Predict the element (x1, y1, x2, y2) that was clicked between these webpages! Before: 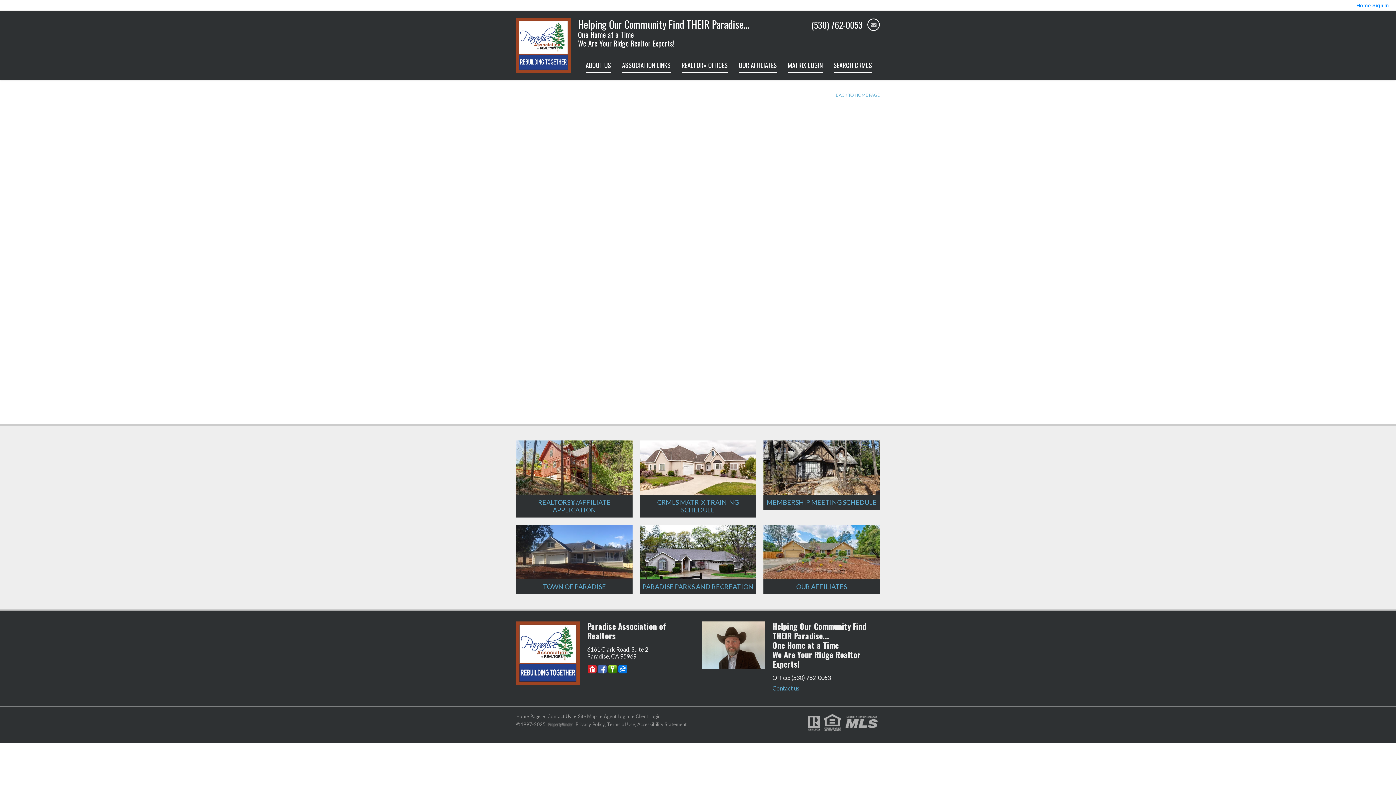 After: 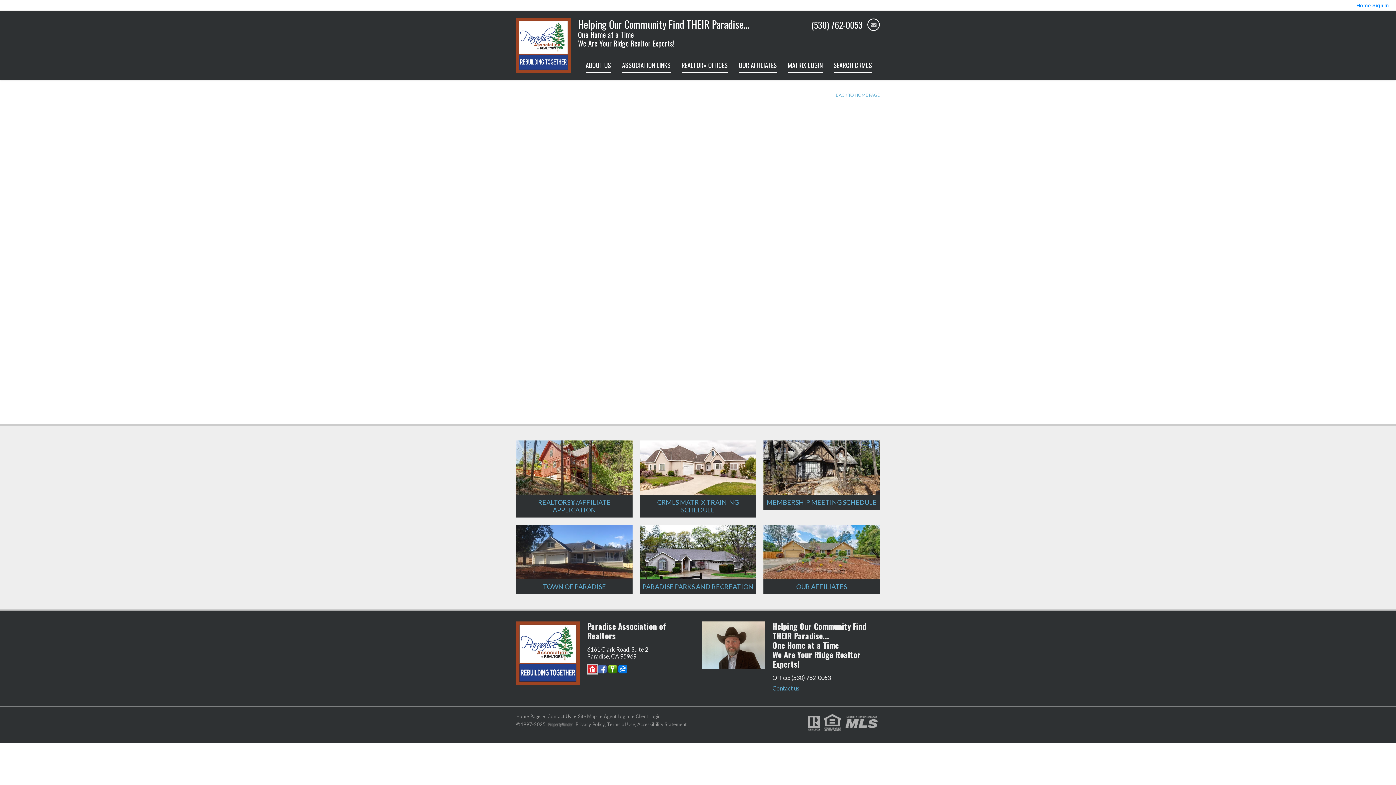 Action: bbox: (588, 665, 596, 673)